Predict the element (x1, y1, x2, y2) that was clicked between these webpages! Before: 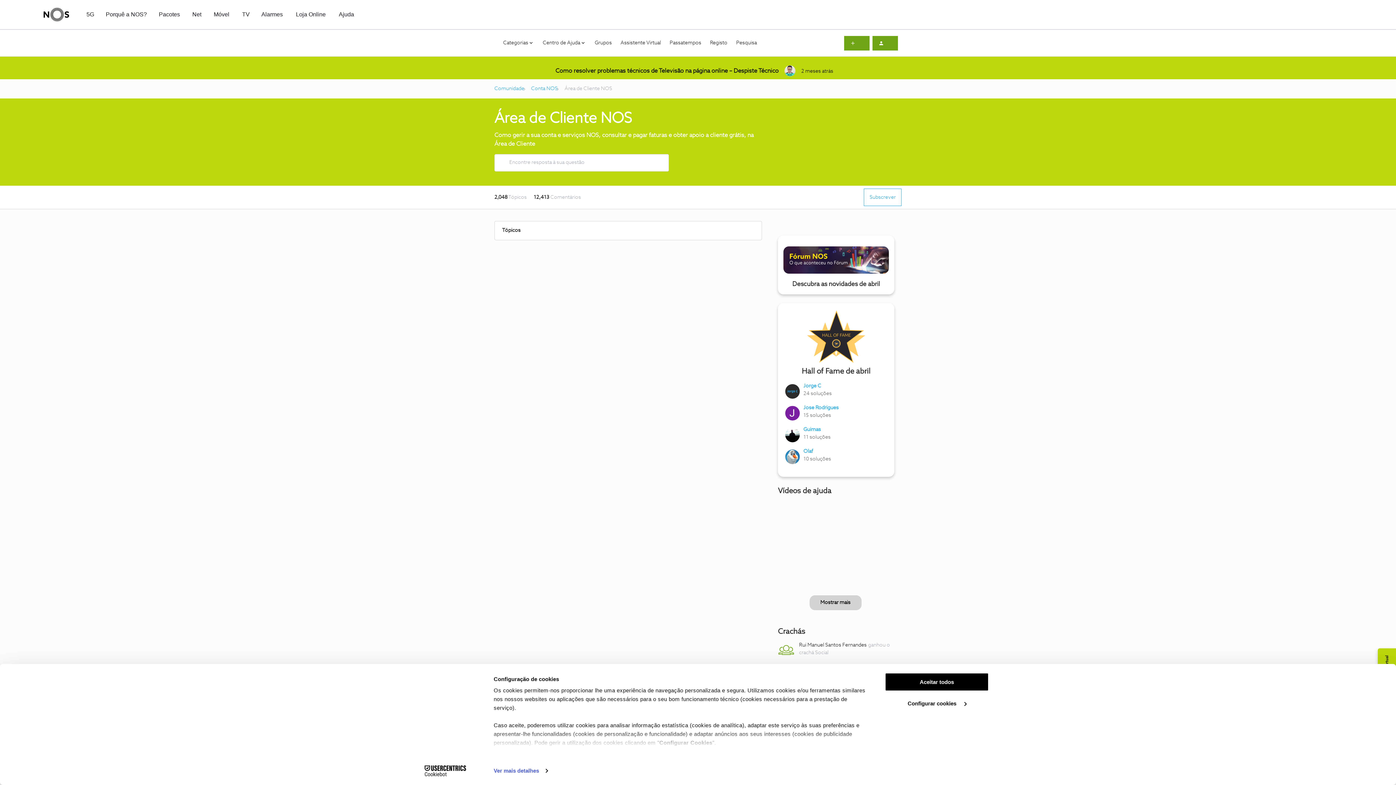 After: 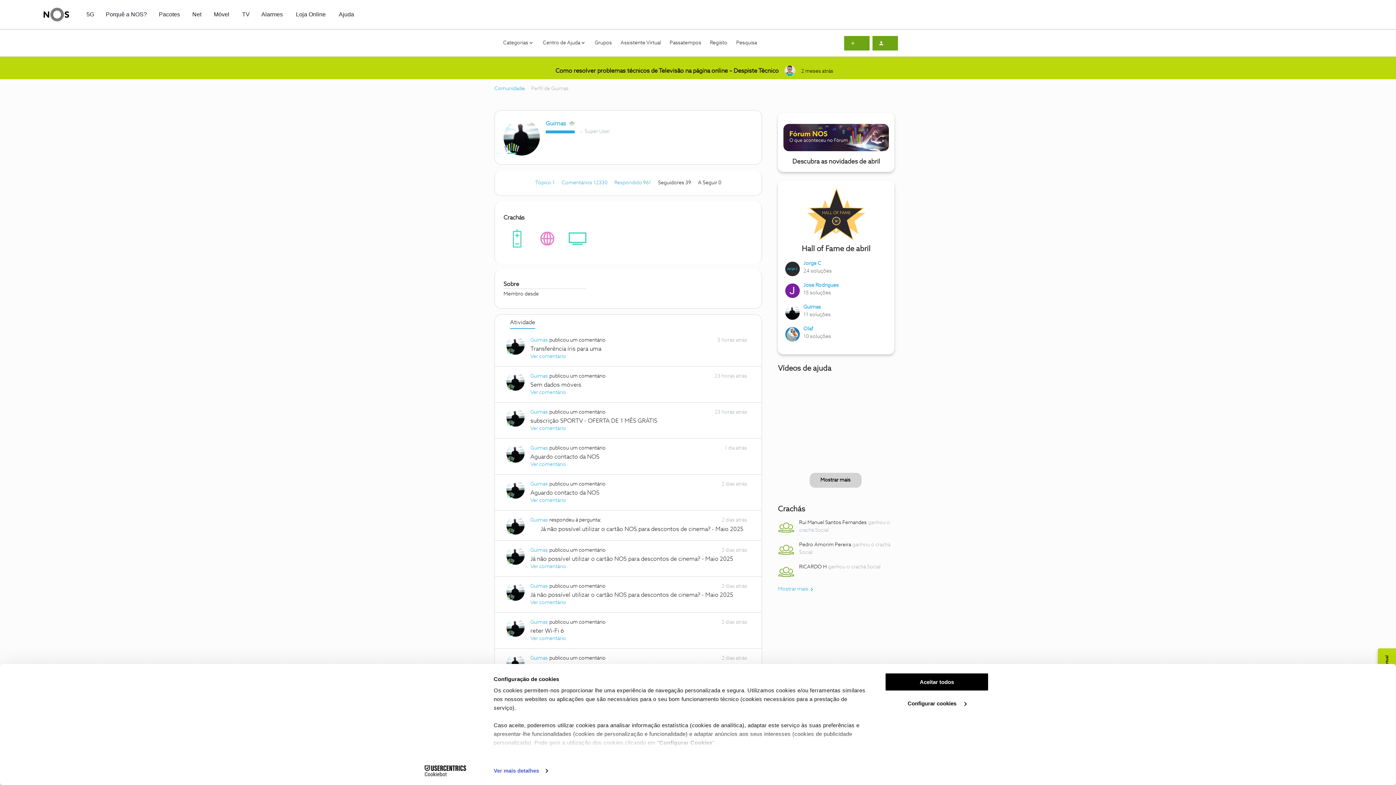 Action: bbox: (803, 426, 821, 433) label: Guimas